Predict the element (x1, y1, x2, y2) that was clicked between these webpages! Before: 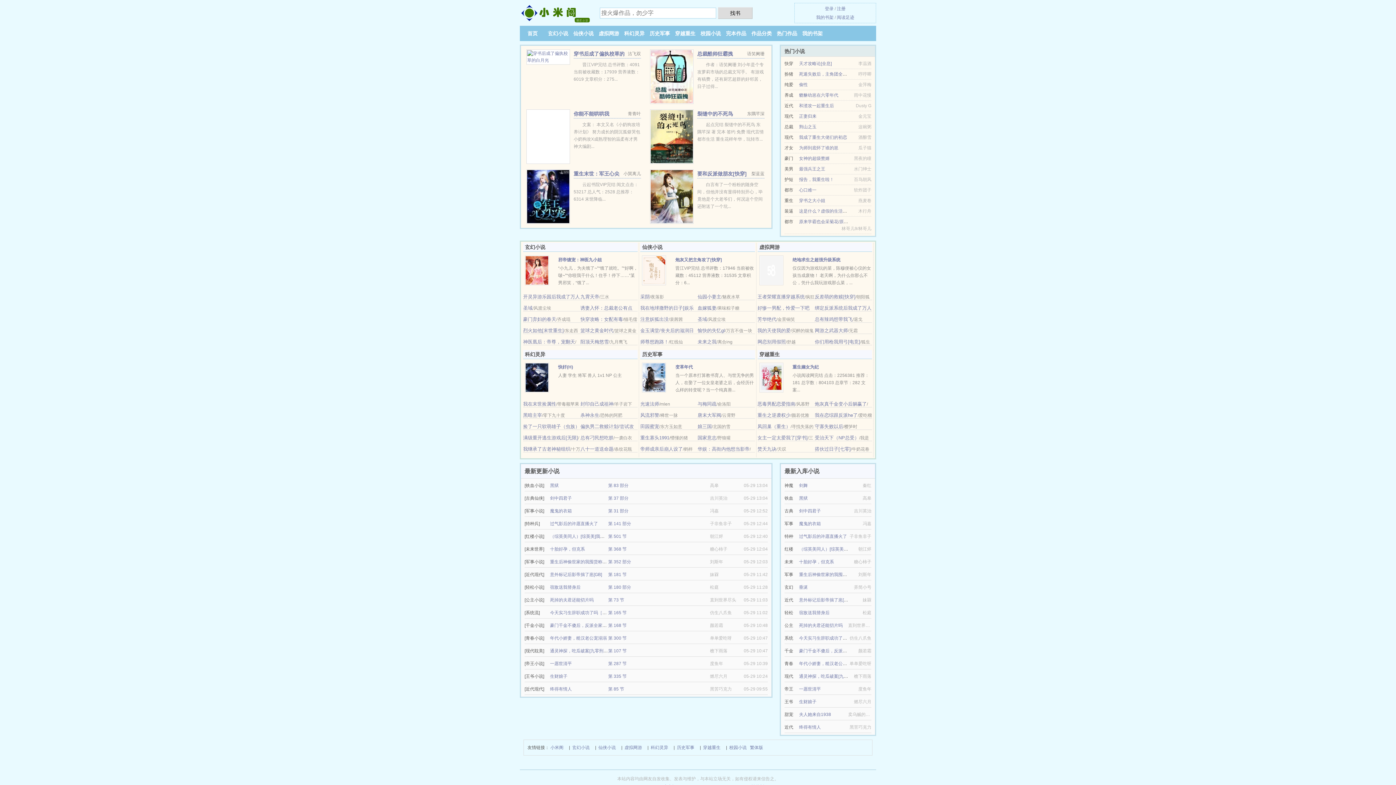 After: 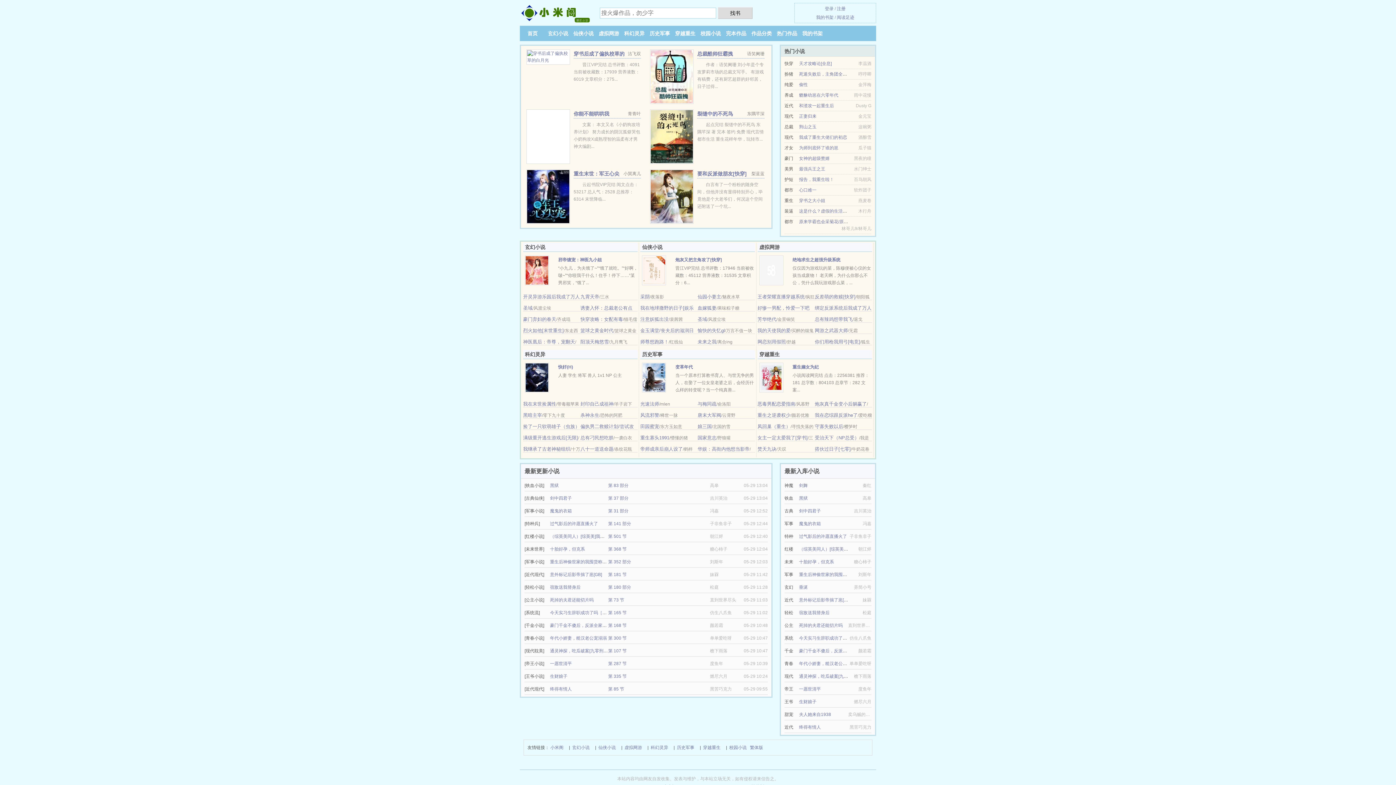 Action: bbox: (697, 170, 746, 176) label: 要和反派做朋友[快穿]